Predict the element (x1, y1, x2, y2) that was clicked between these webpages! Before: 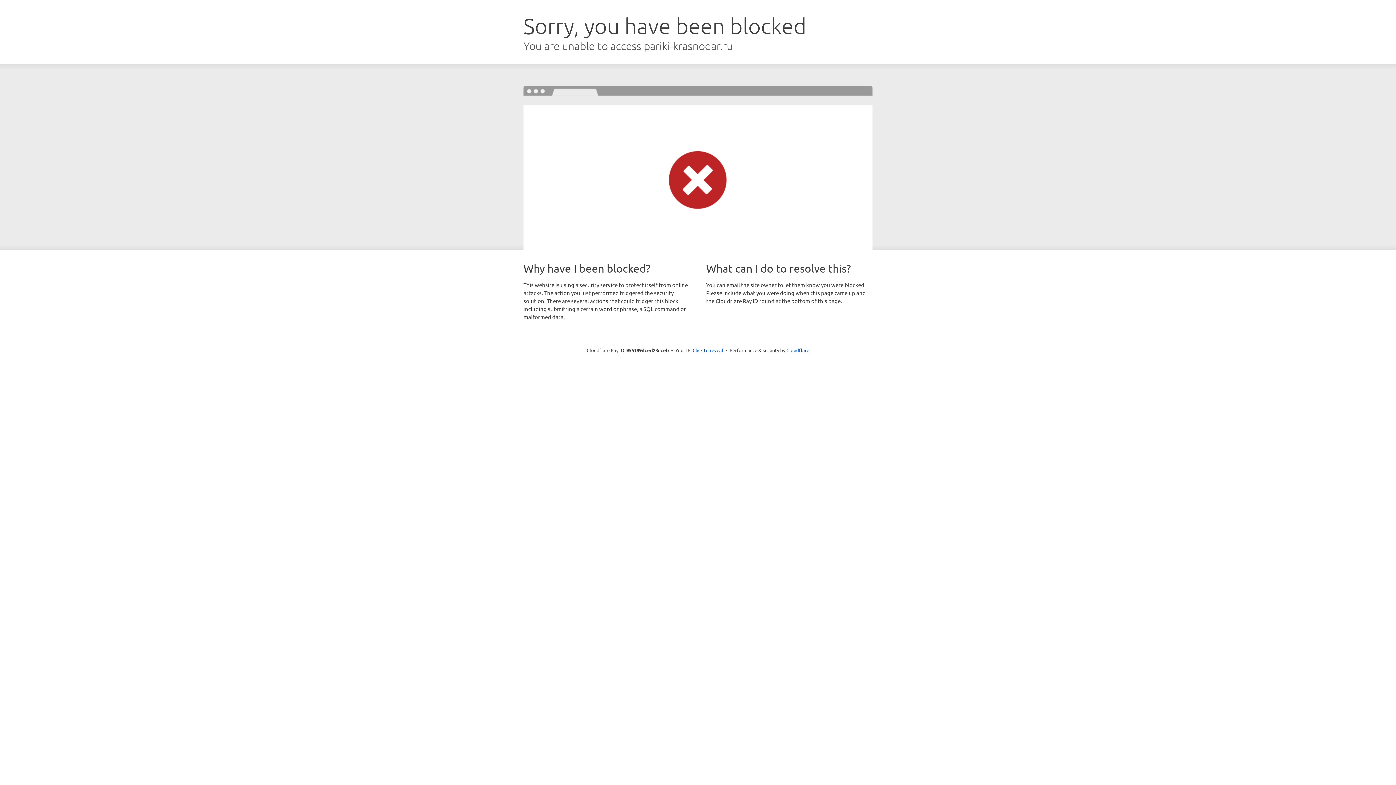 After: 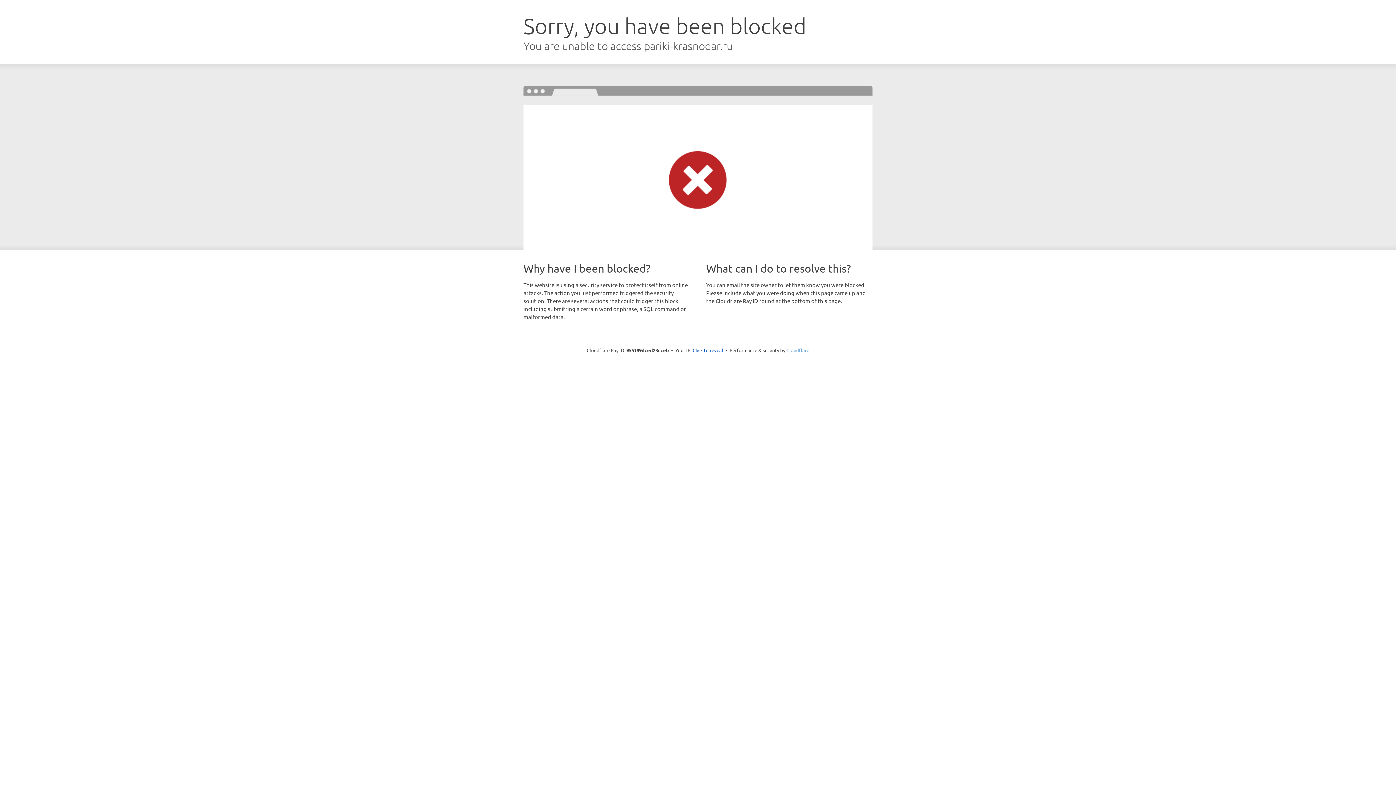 Action: label: Cloudflare bbox: (786, 347, 809, 353)